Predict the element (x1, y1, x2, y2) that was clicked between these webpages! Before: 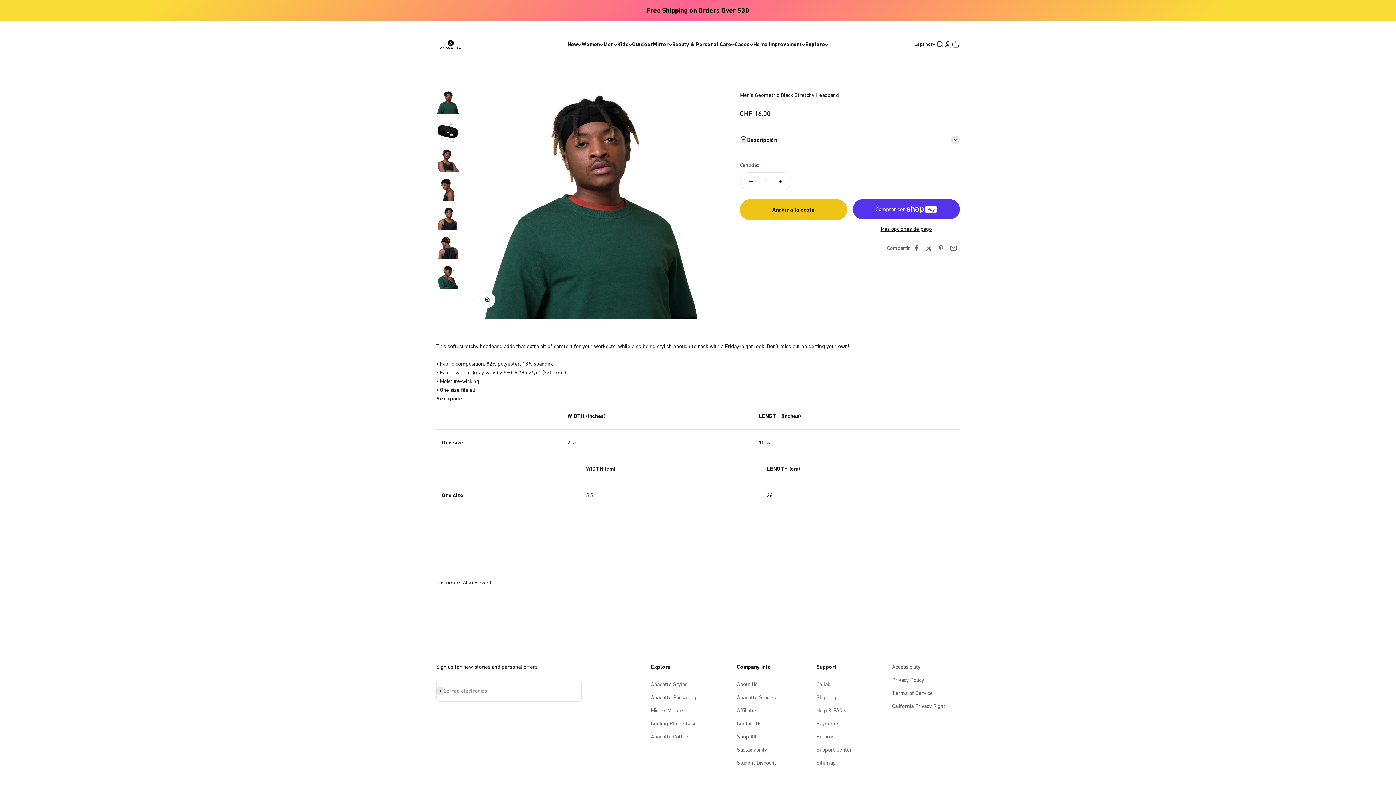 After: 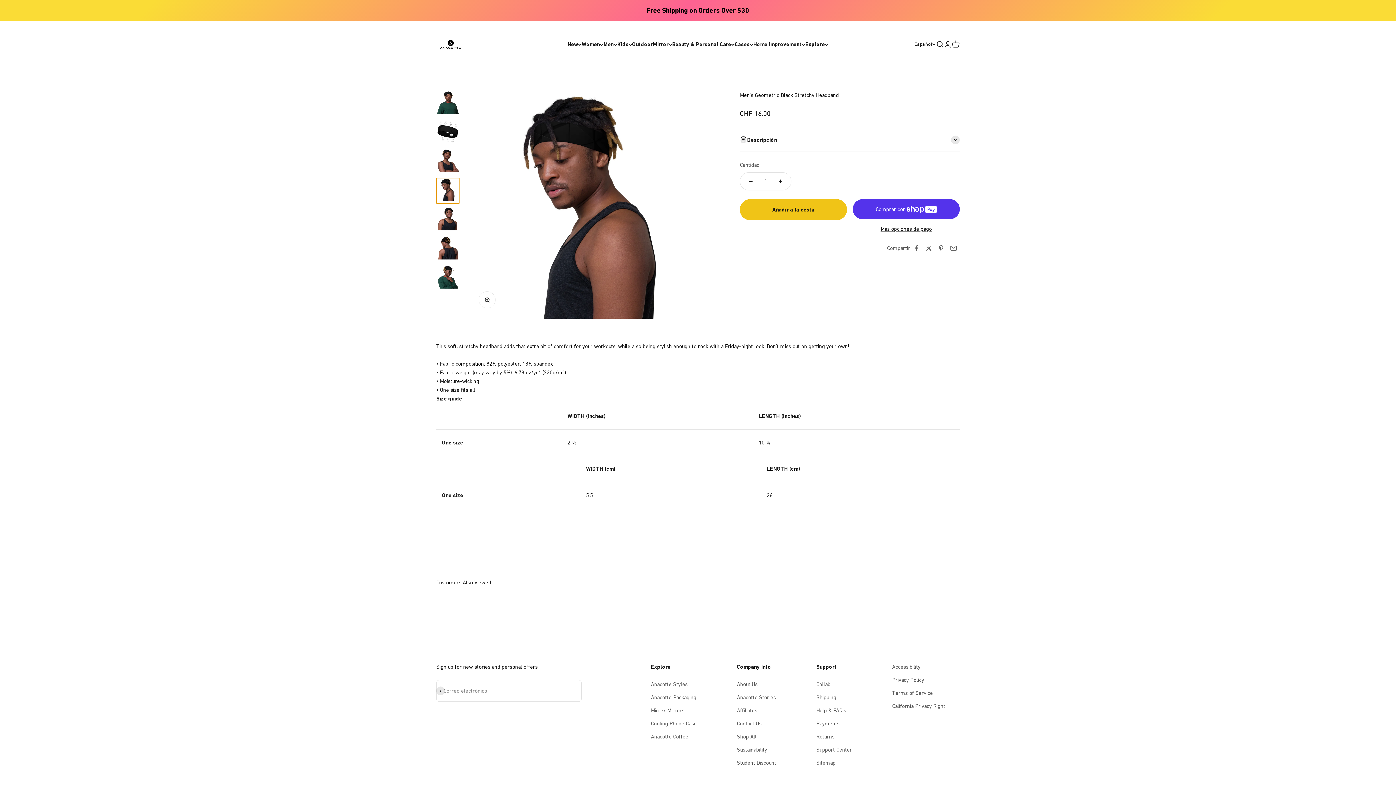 Action: bbox: (436, 178, 459, 203) label: Ir al artículo 4